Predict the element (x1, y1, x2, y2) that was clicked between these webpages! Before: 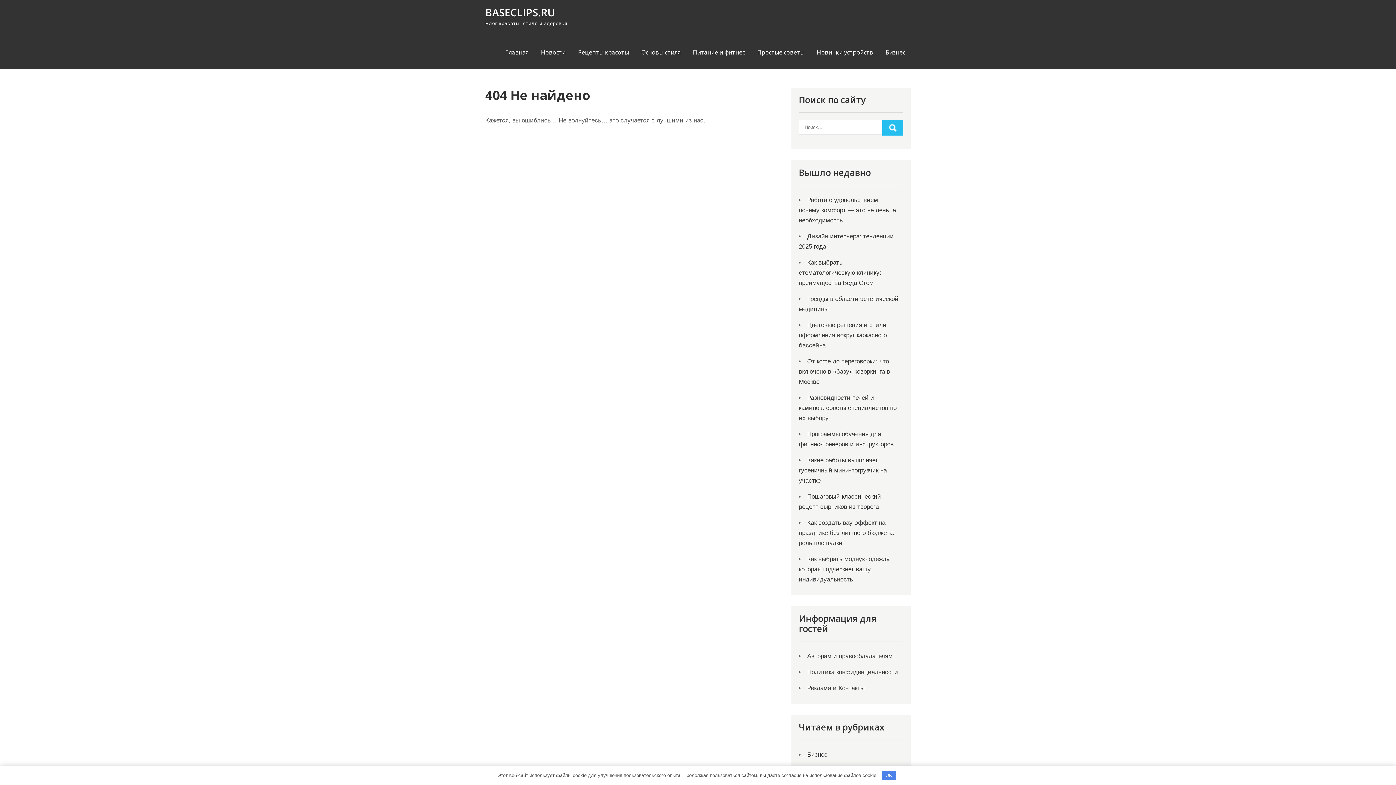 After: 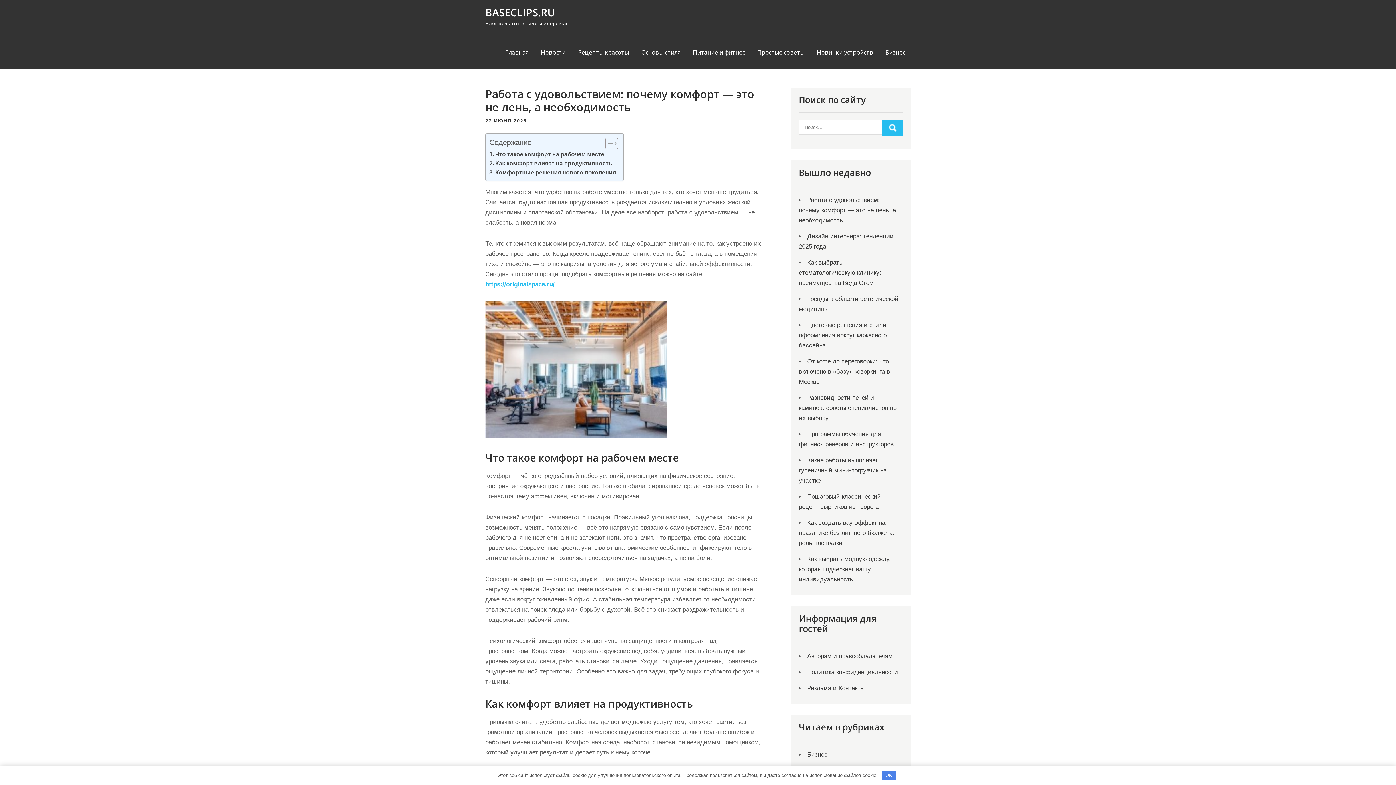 Action: bbox: (799, 196, 896, 224) label: Работа с удовольствием: почему комфорт — это не лень, а необходимость